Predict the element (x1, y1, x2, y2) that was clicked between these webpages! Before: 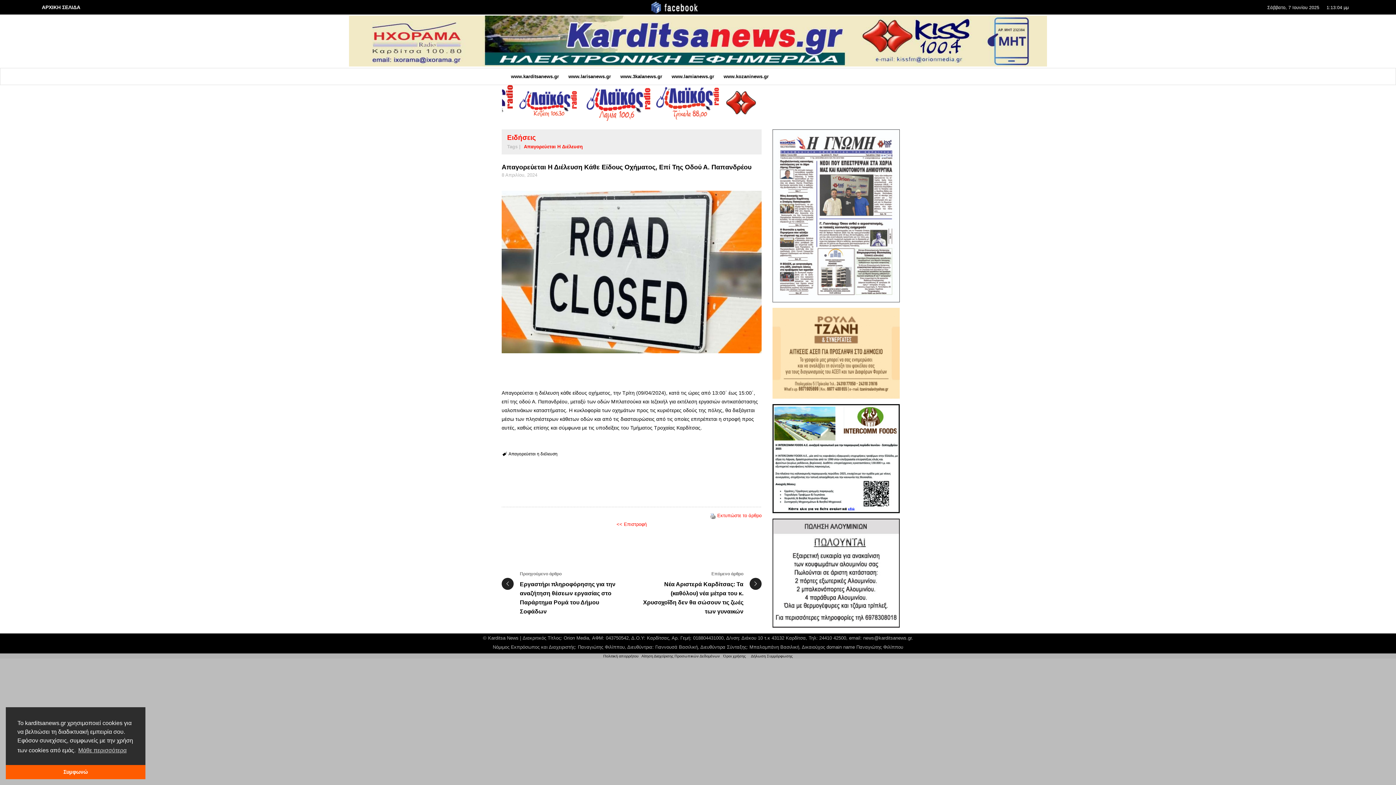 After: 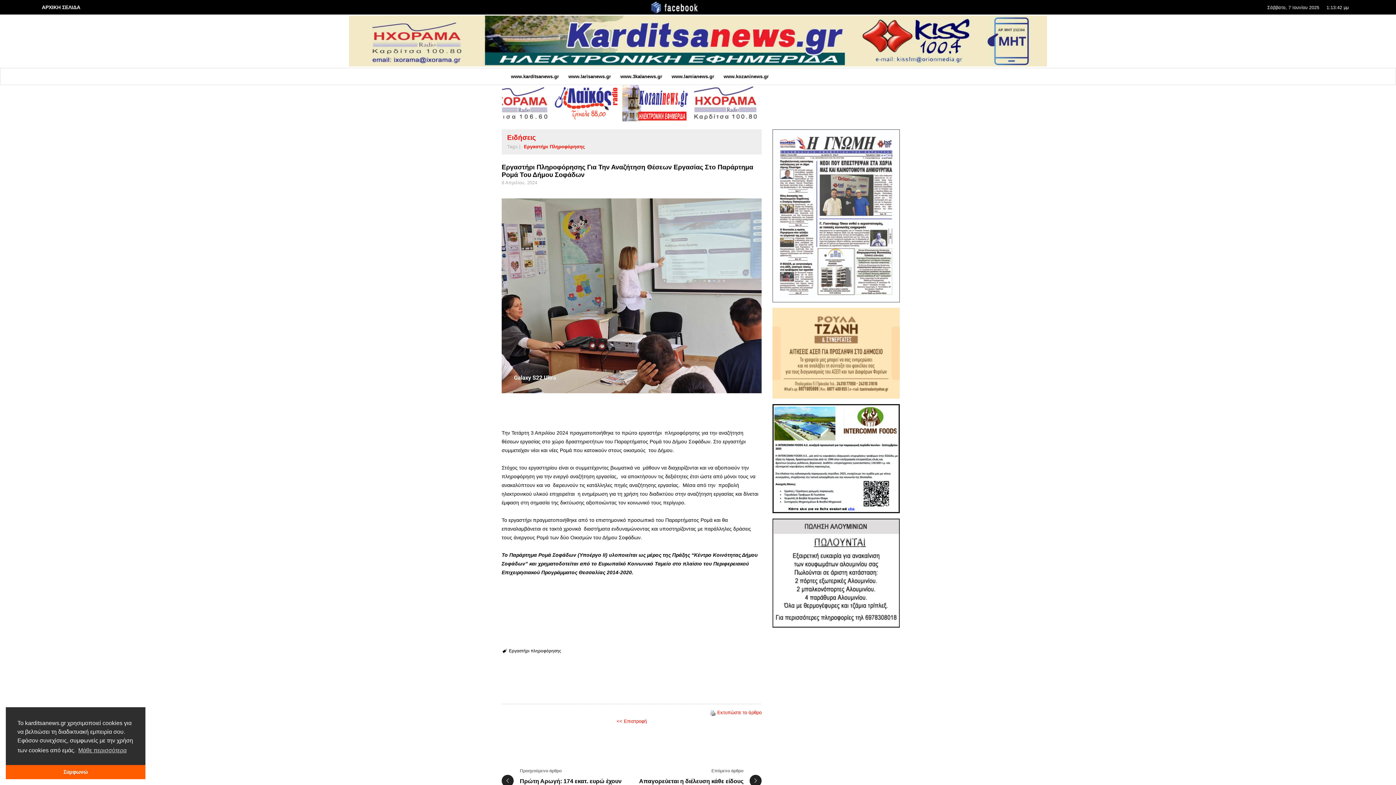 Action: bbox: (501, 571, 631, 616) label: Προηγούμενο άρθρο
Εργαστήρι πληροφόρησης για την αναζήτηση θέσεων εργασίας στο Παράρτημα Ρομά του Δήμου Σοφάδων